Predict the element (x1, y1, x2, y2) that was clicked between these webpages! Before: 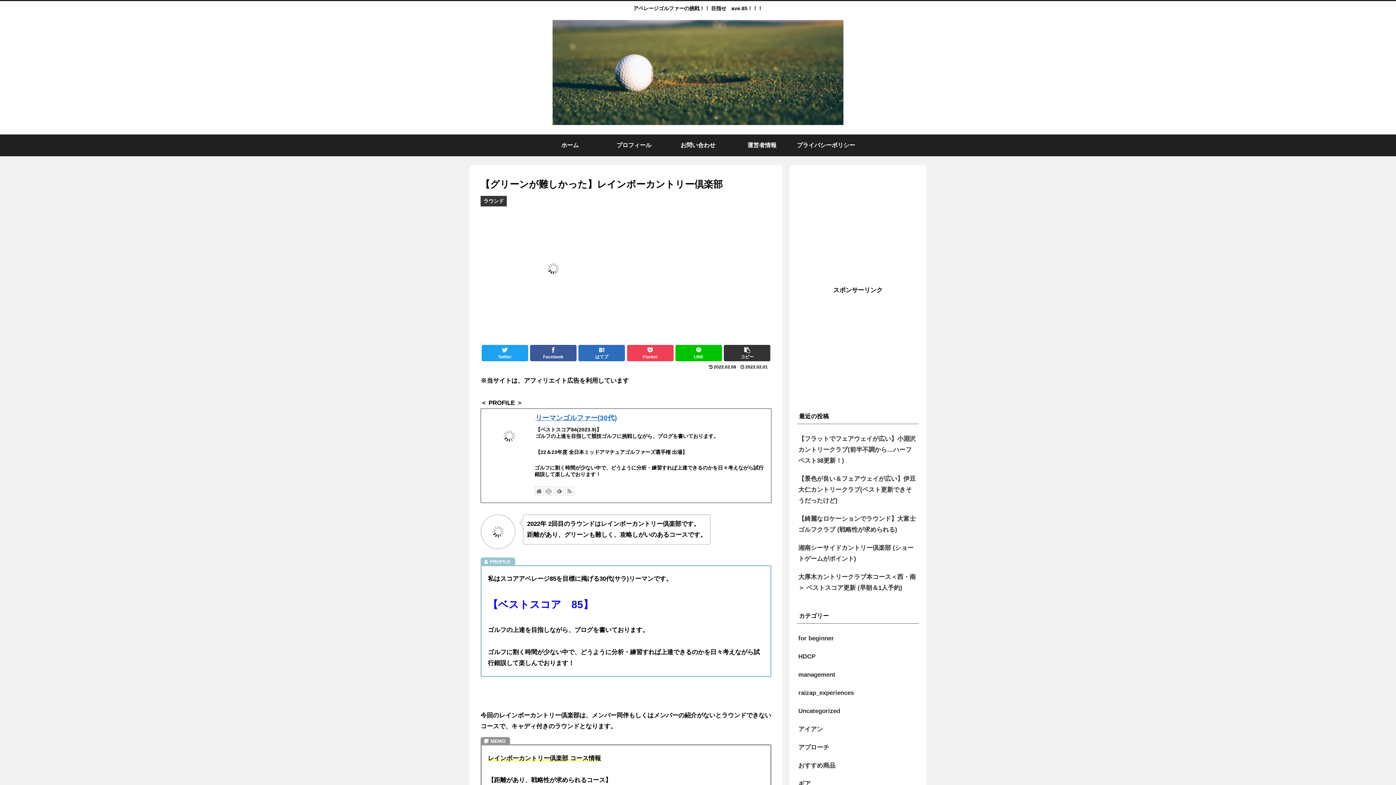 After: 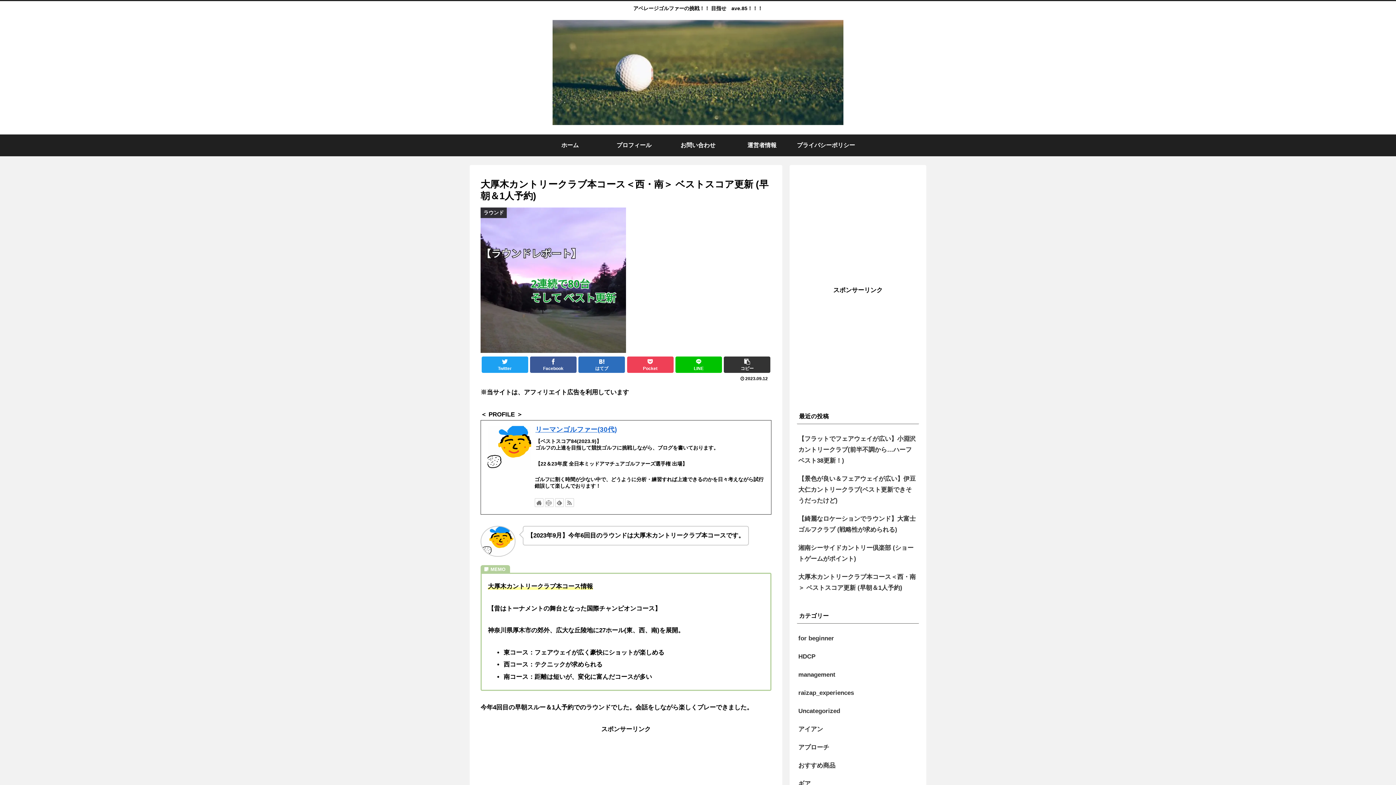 Action: label: 大厚木カントリークラブ本コース＜西・南＞ ベストスコア更新 (早朝＆1人予約) bbox: (797, 568, 919, 597)